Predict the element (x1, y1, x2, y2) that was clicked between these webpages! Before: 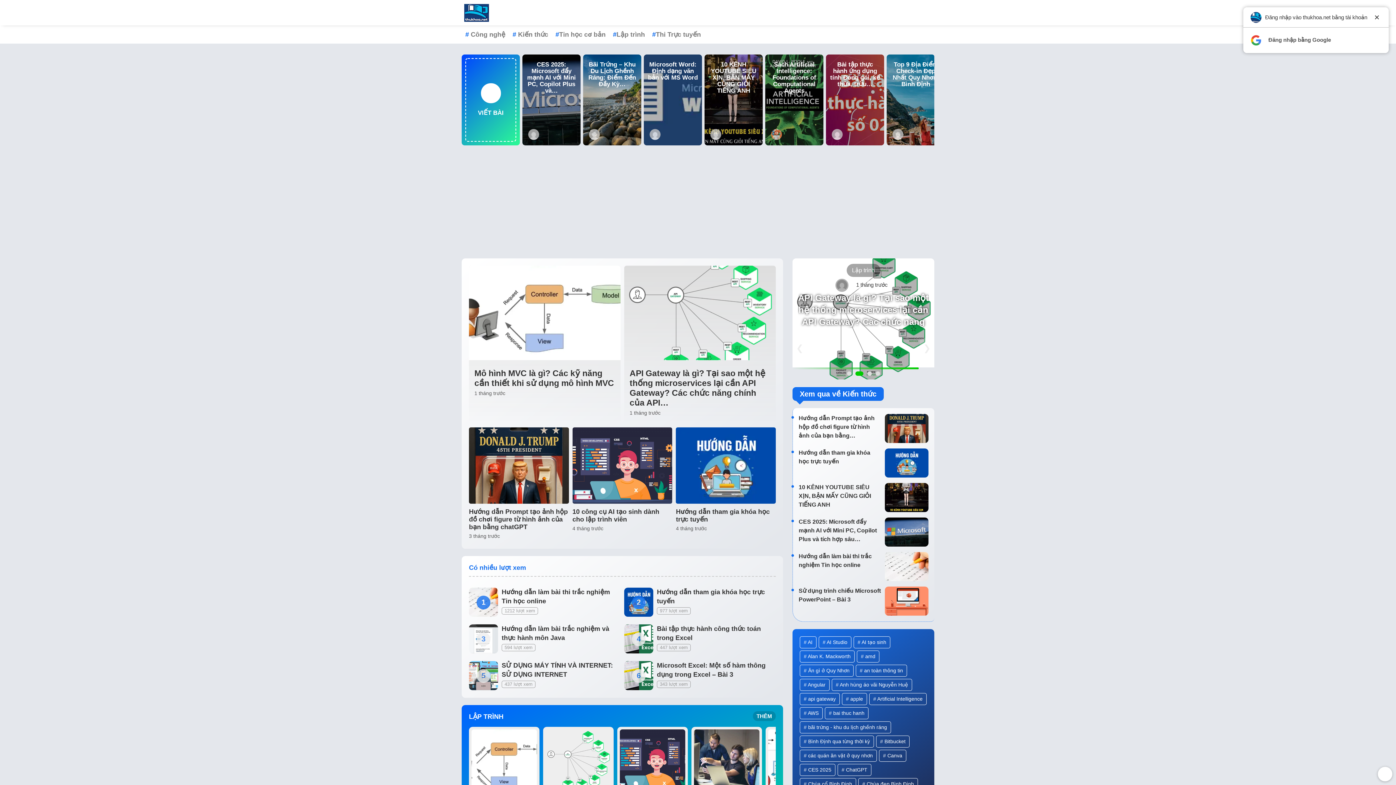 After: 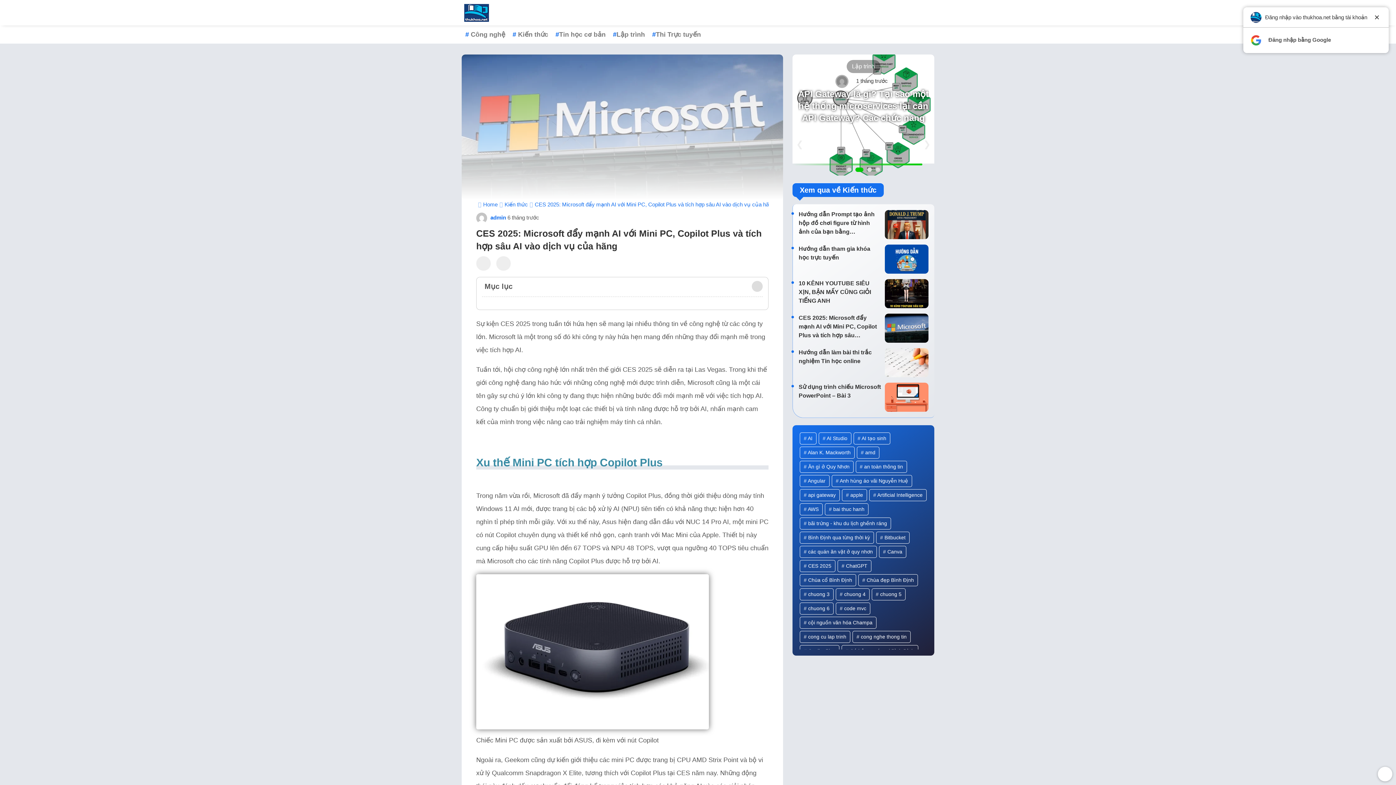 Action: bbox: (522, 54, 580, 152)